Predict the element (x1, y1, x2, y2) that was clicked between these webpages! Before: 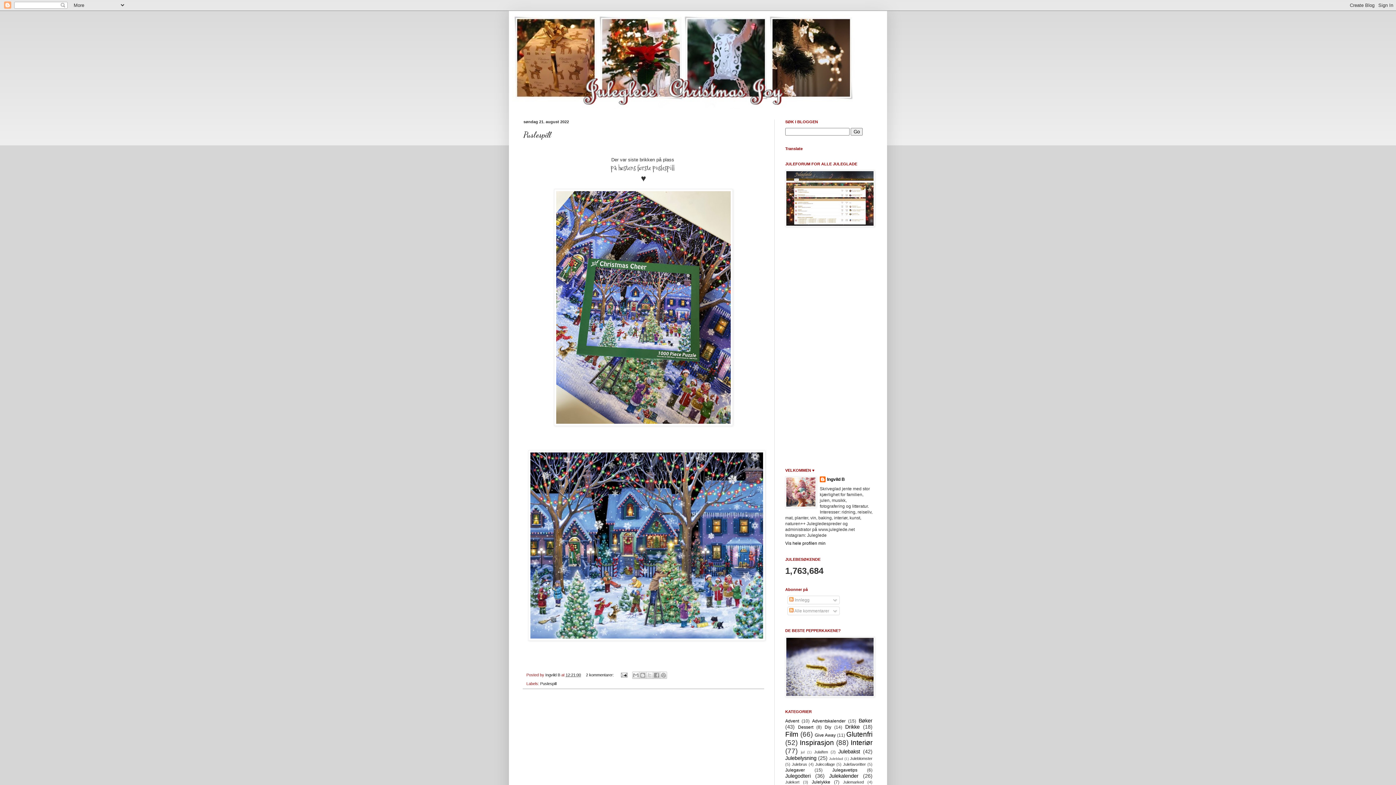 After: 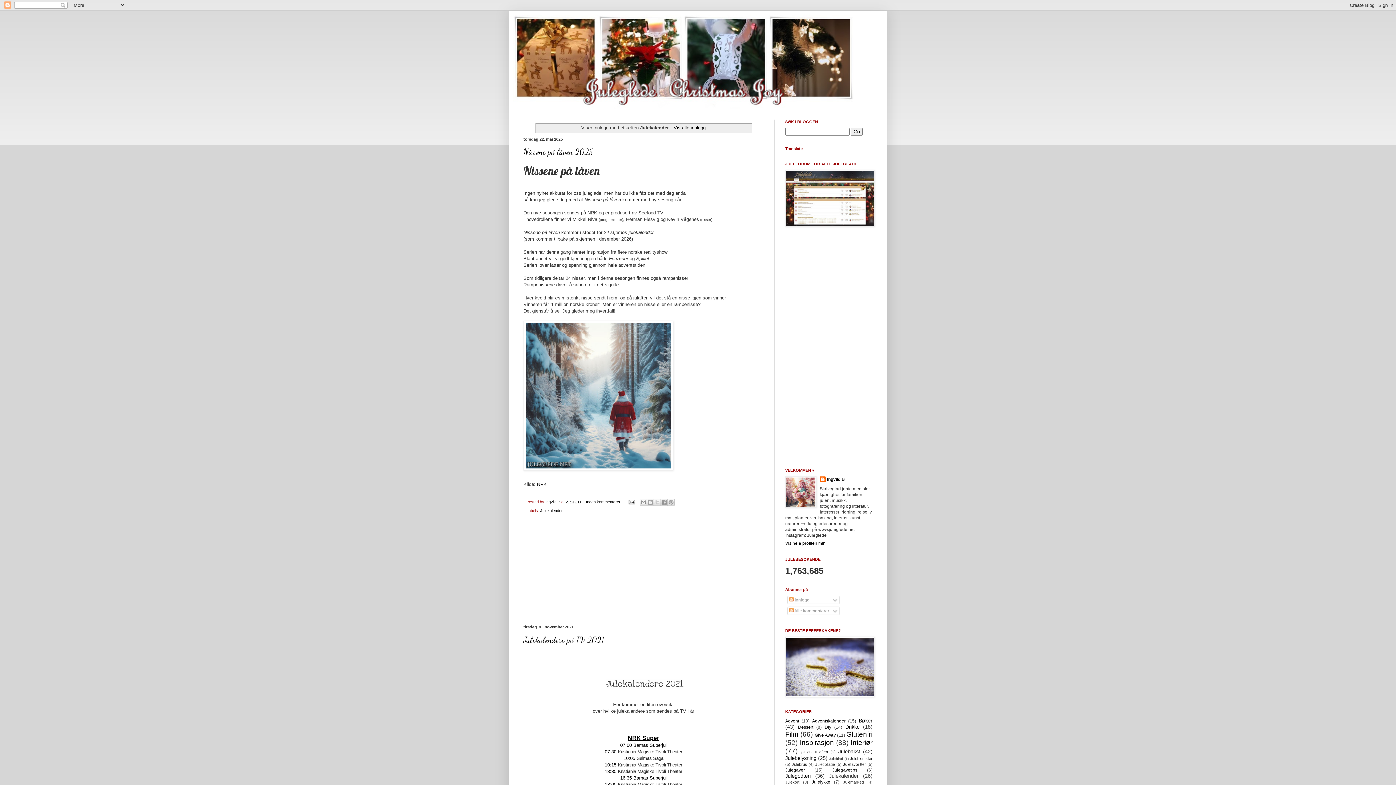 Action: bbox: (829, 773, 858, 779) label: Julekalender